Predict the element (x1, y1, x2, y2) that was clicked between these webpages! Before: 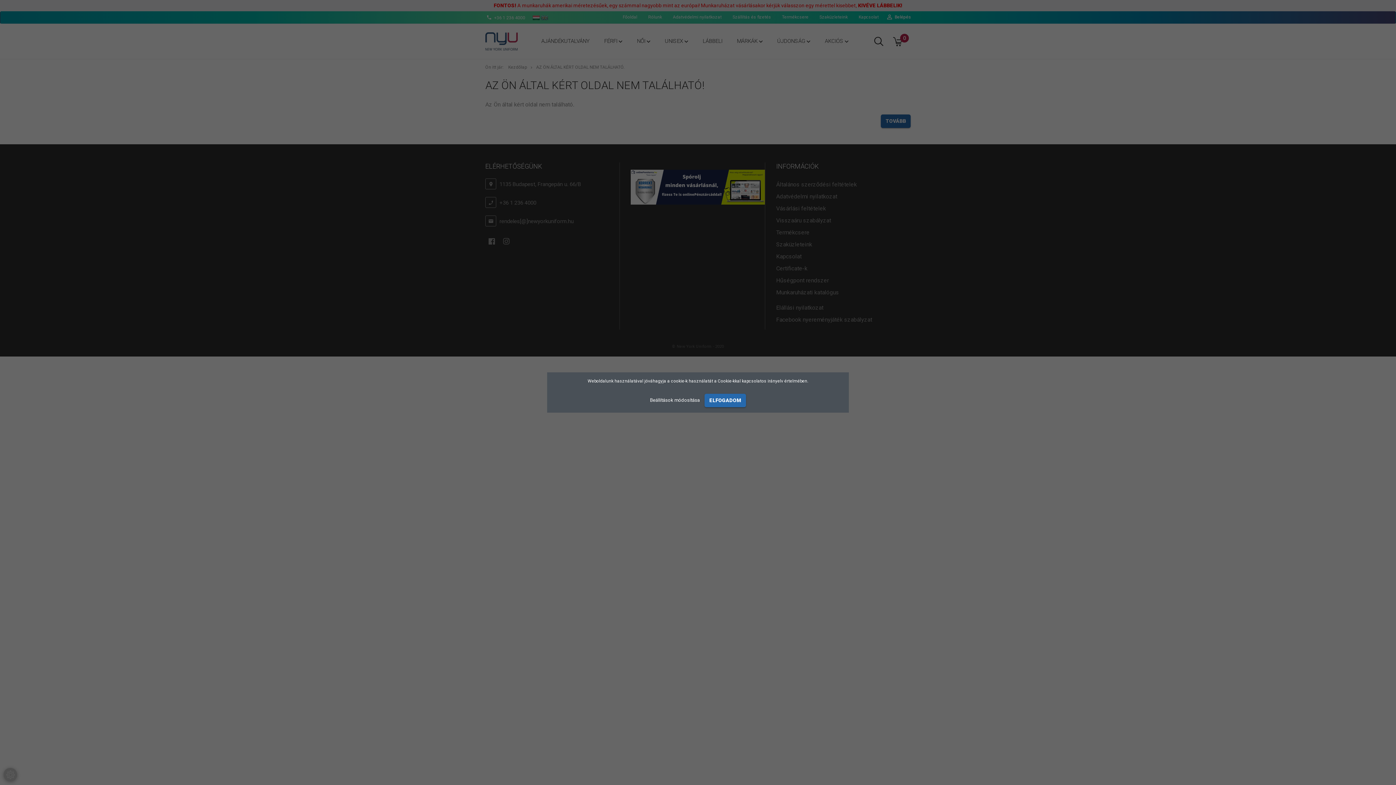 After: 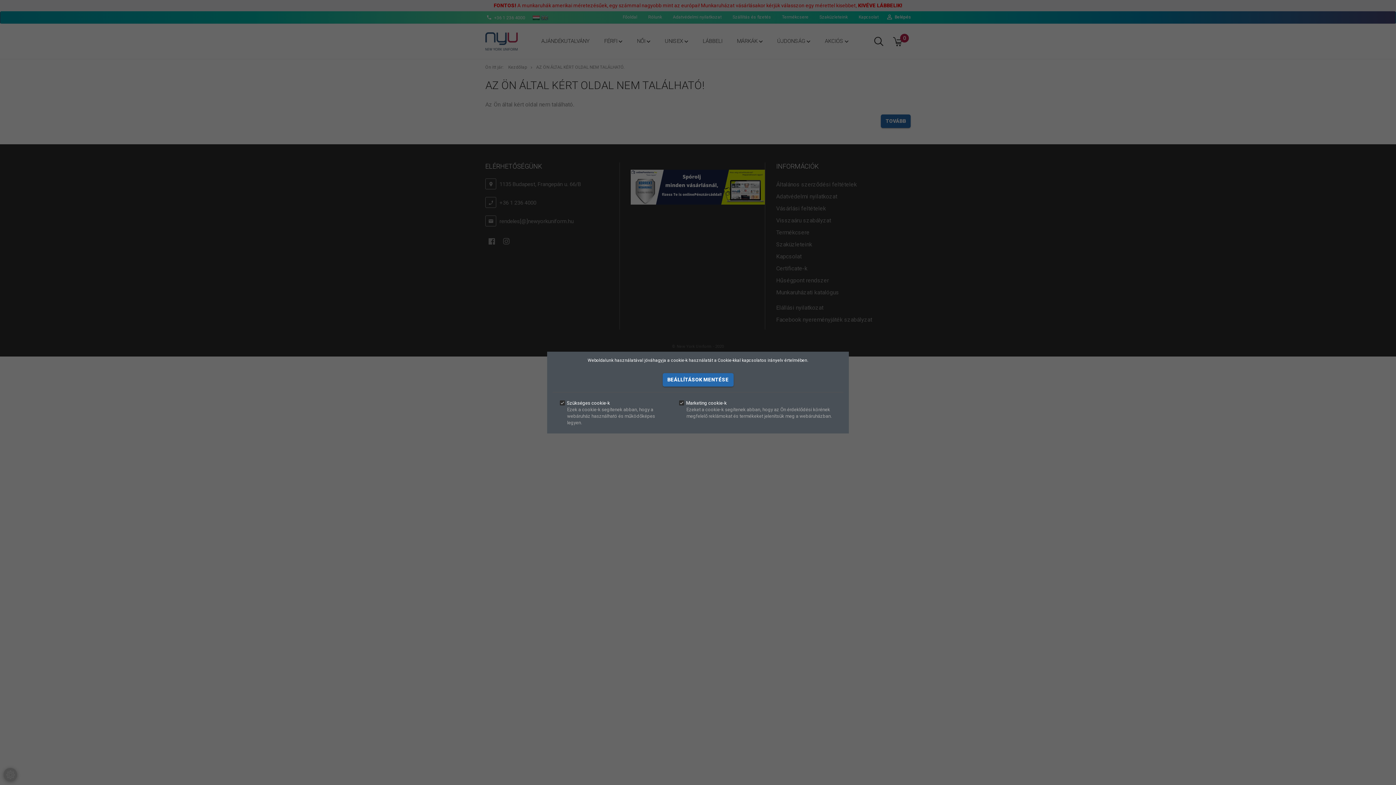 Action: label: Beállítások módosítása  bbox: (650, 397, 701, 403)